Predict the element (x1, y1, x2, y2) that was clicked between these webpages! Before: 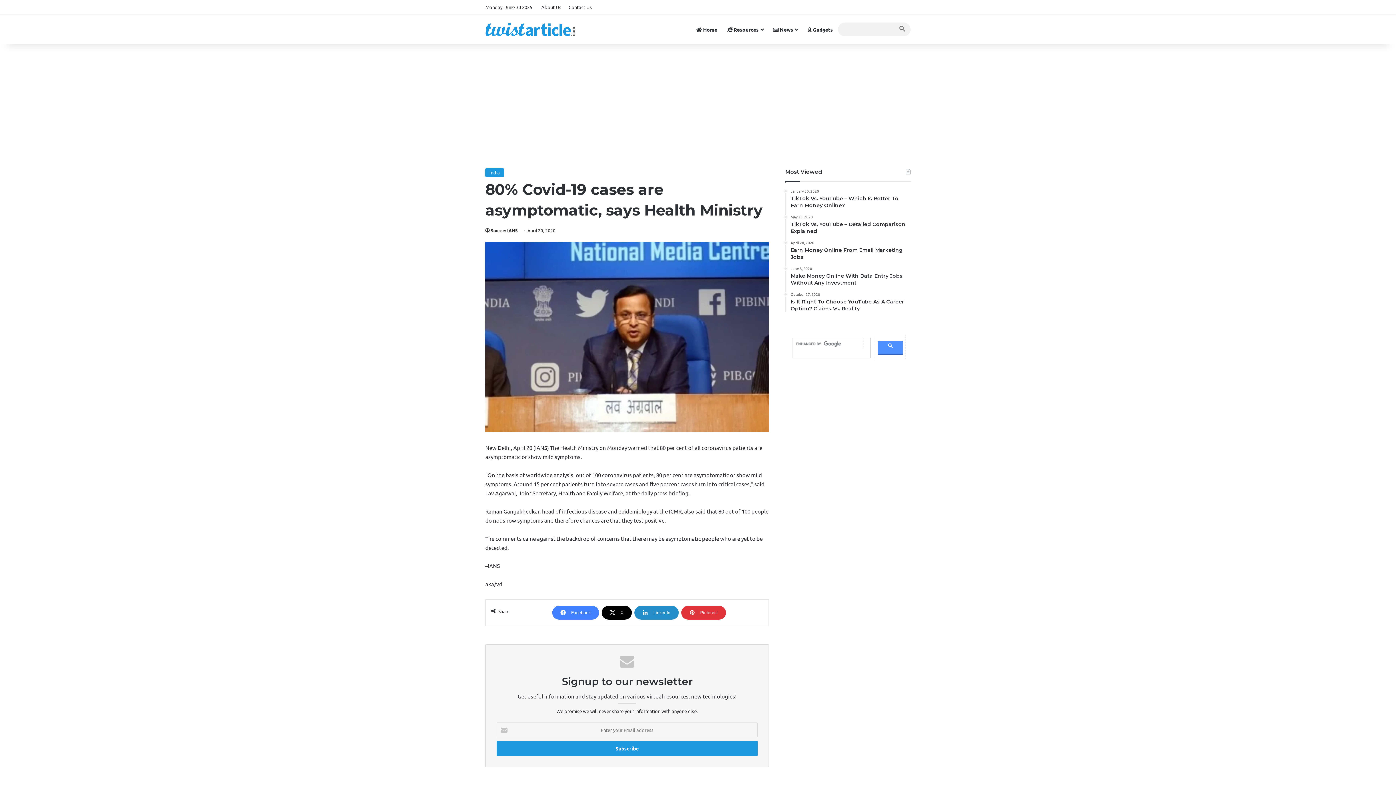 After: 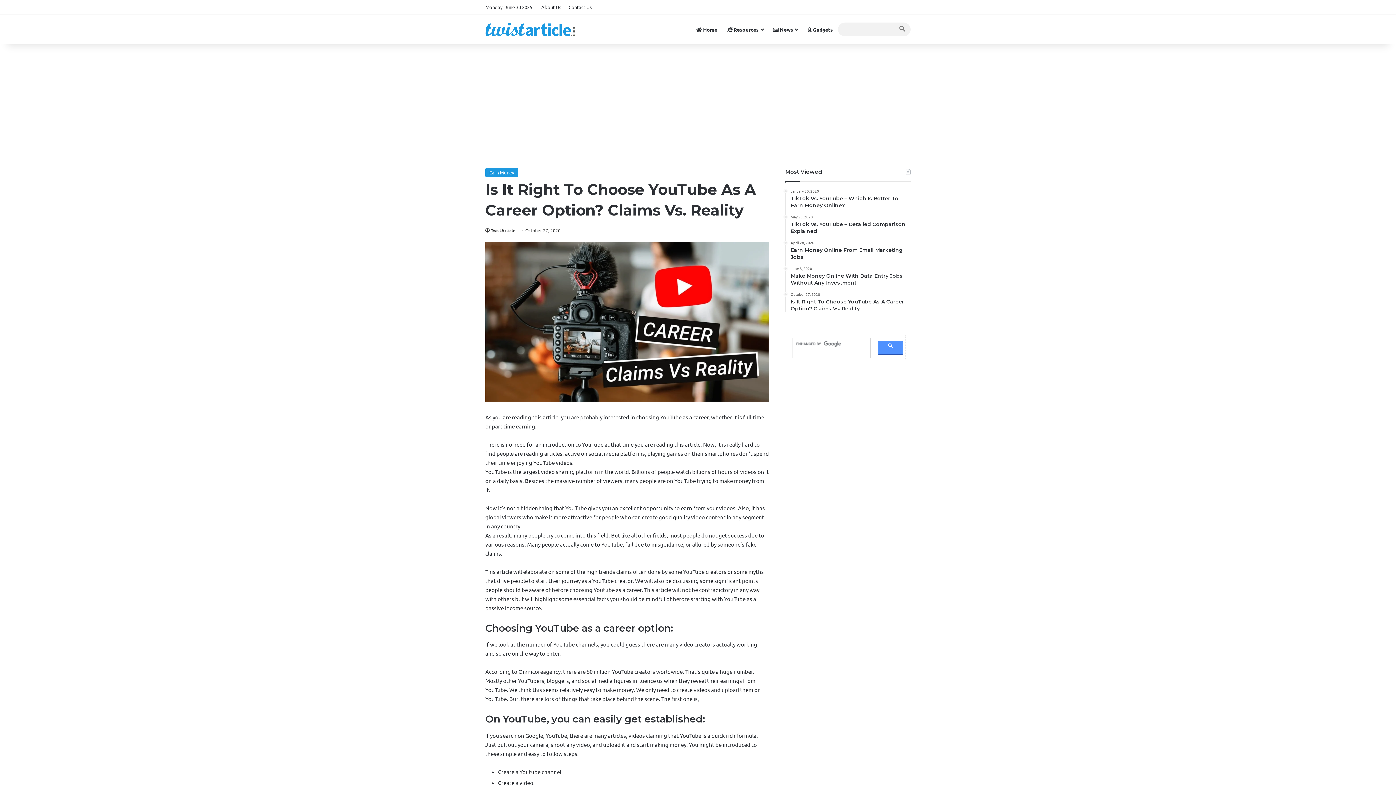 Action: label: October 27, 2020
Is It Right To Choose YouTube As A Career Option? Claims Vs. Reality bbox: (790, 292, 910, 312)